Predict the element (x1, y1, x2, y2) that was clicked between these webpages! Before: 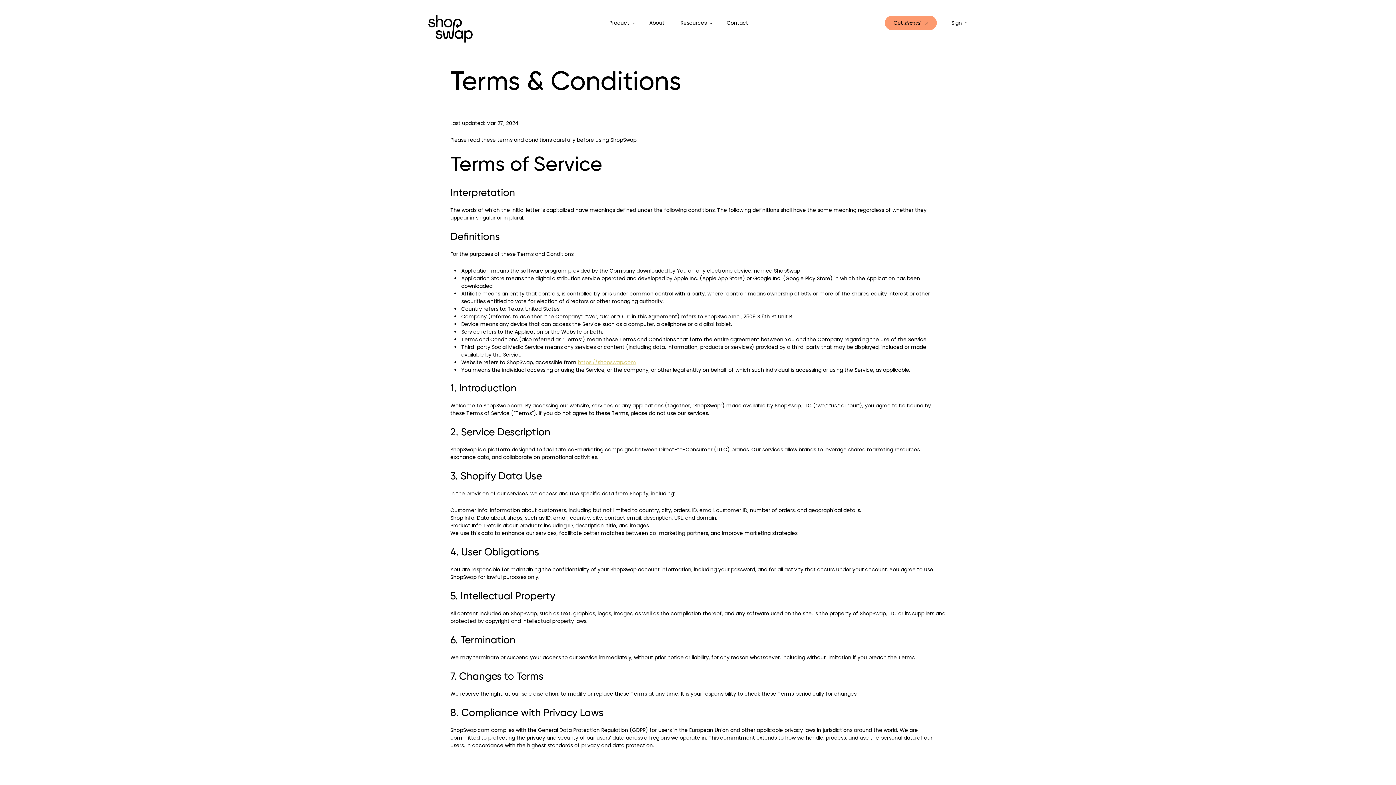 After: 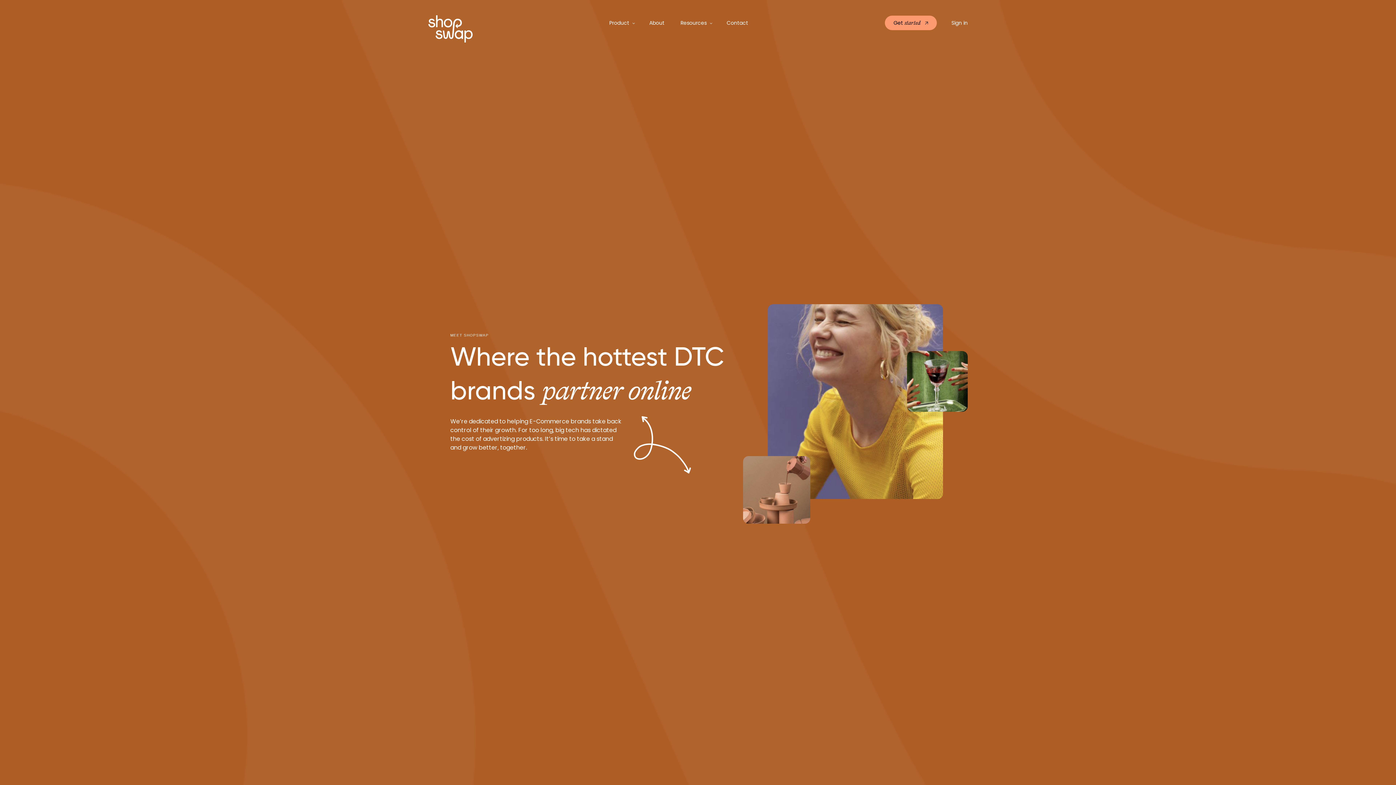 Action: label: About bbox: (649, 19, 664, 26)